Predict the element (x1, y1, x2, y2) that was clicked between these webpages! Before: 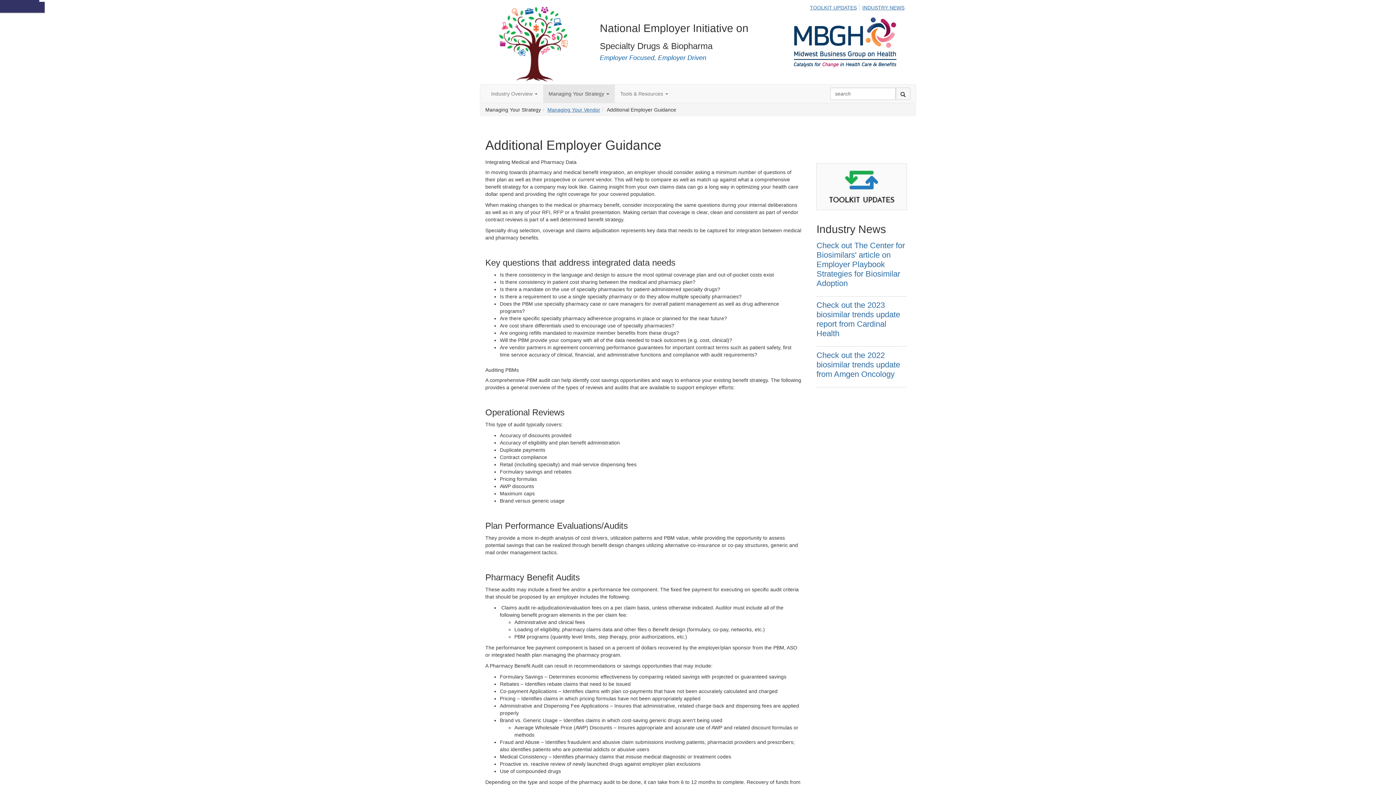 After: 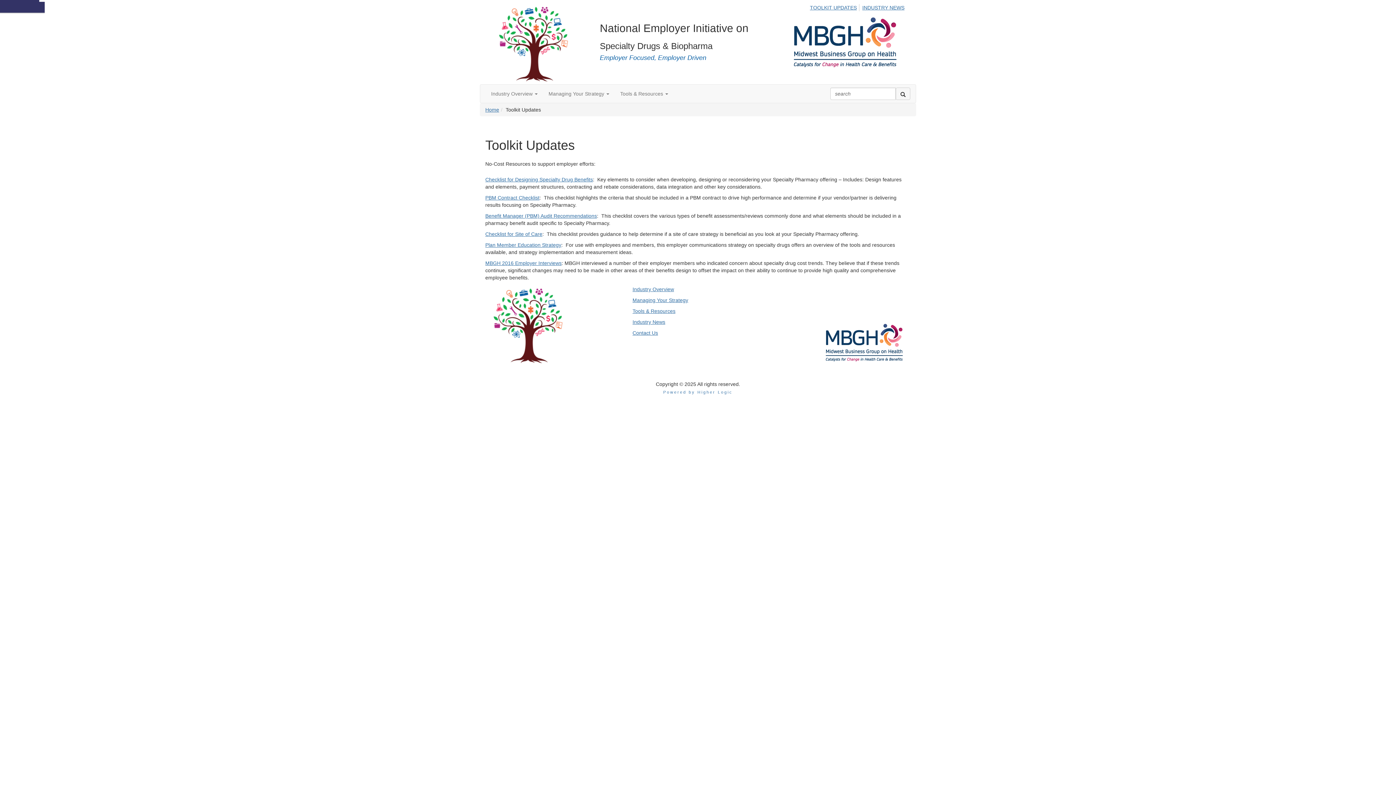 Action: label: TOOLKIT UPDATES bbox: (809, 4, 859, 11)